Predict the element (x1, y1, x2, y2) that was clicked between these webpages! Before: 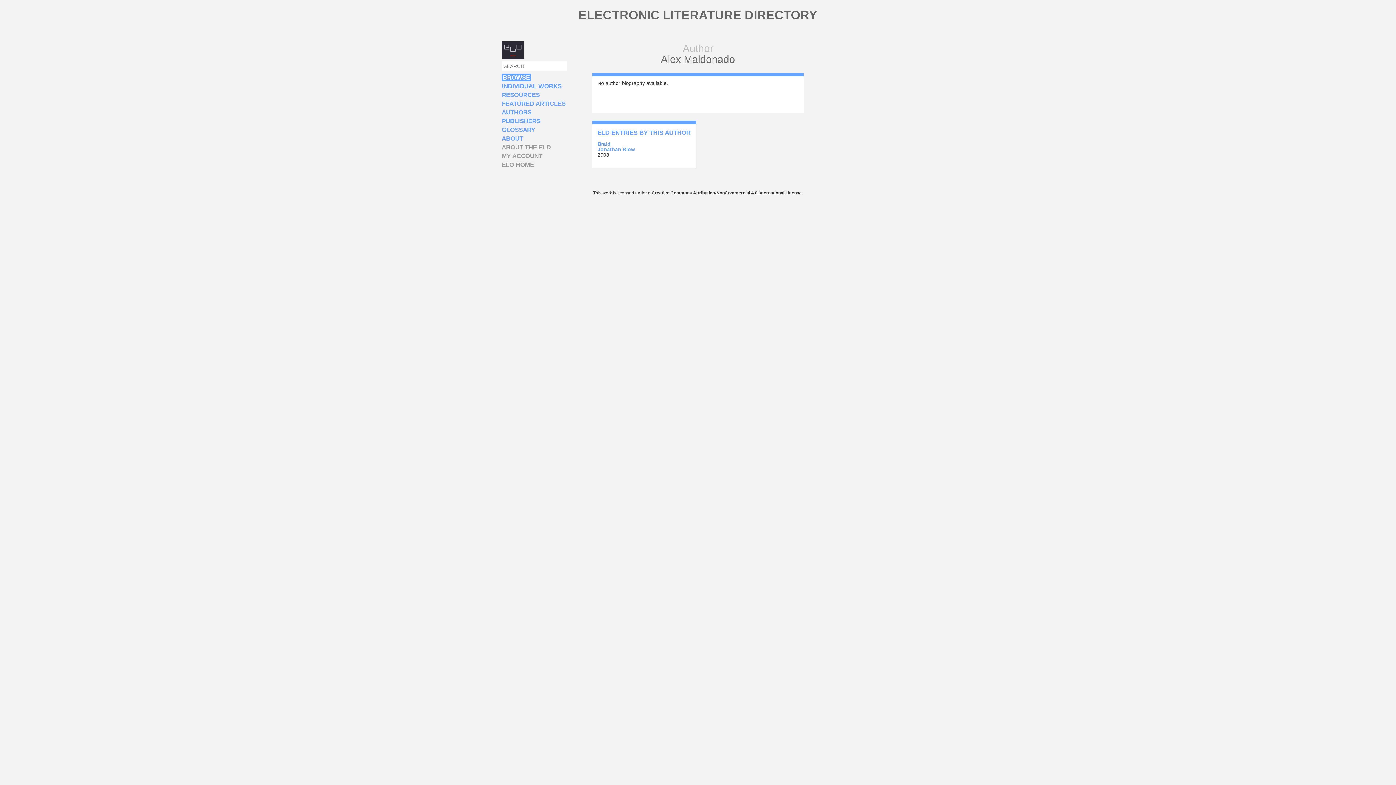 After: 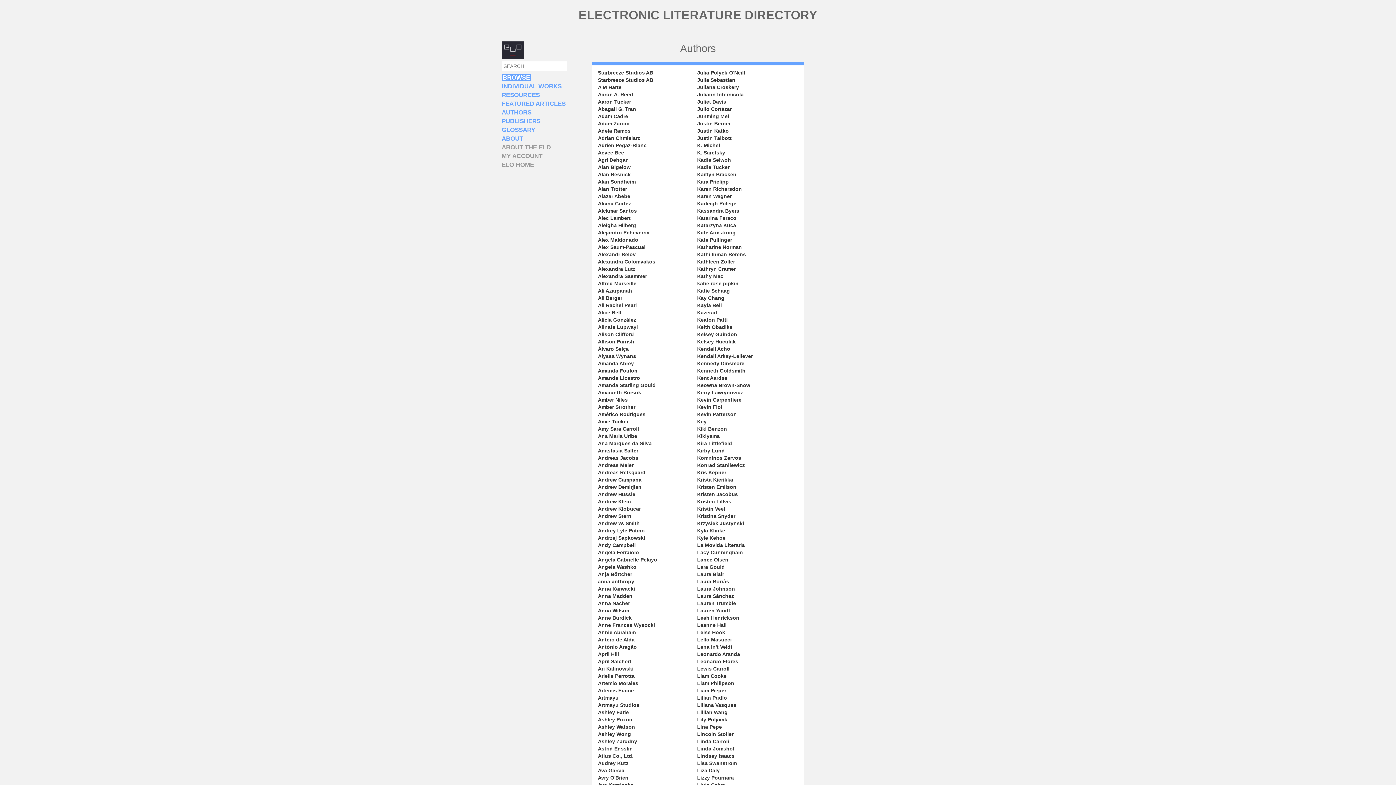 Action: label: AUTHORS bbox: (501, 108, 531, 115)